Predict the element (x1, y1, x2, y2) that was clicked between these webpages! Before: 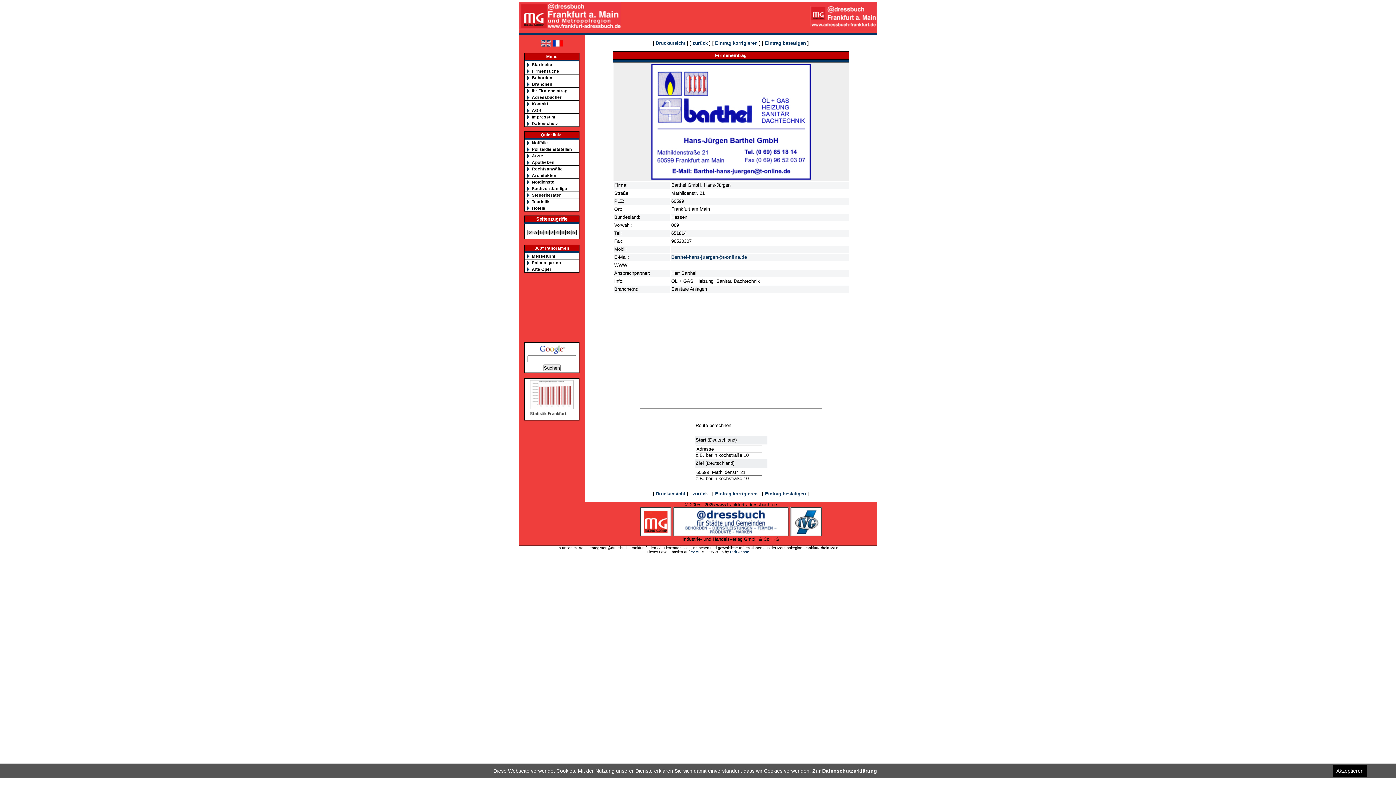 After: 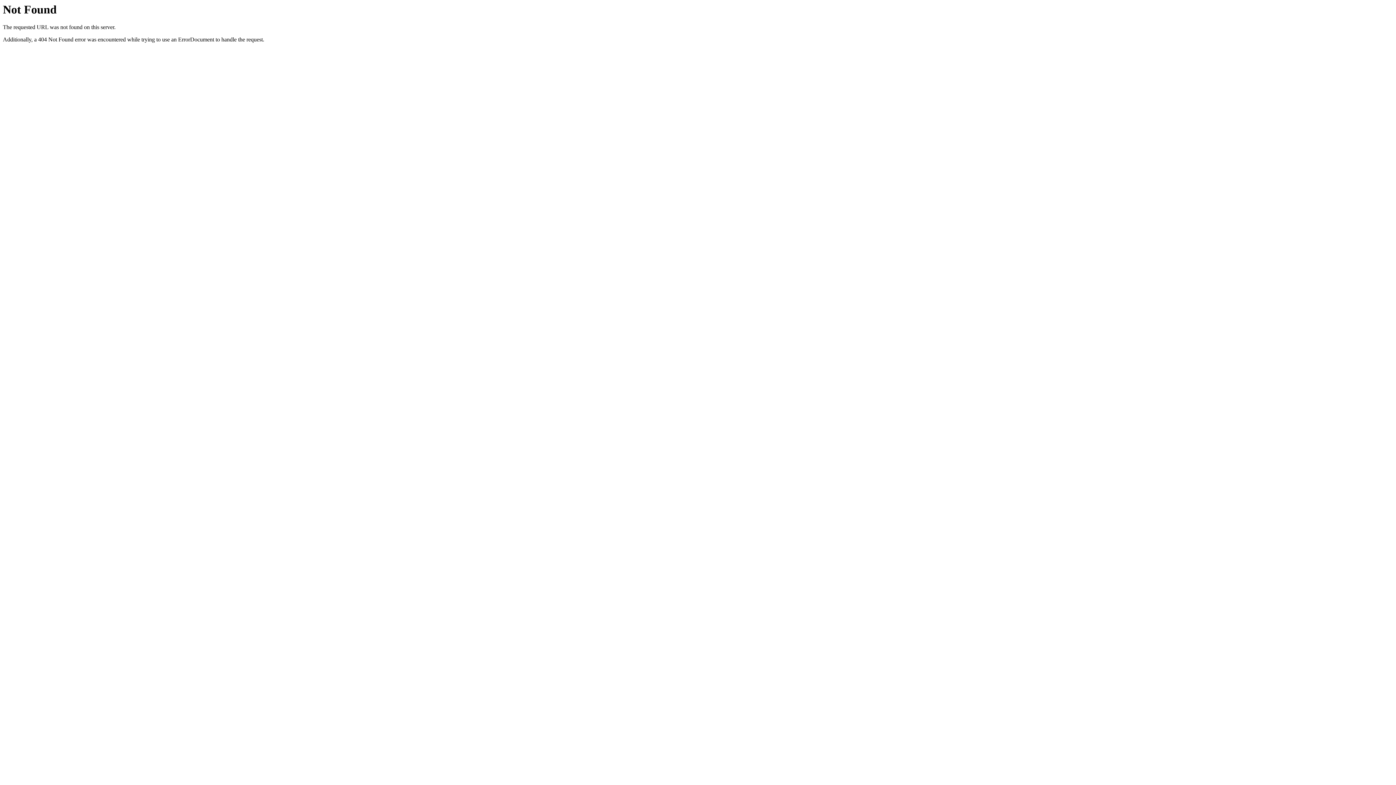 Action: label: Datenschutz bbox: (524, 120, 586, 126)